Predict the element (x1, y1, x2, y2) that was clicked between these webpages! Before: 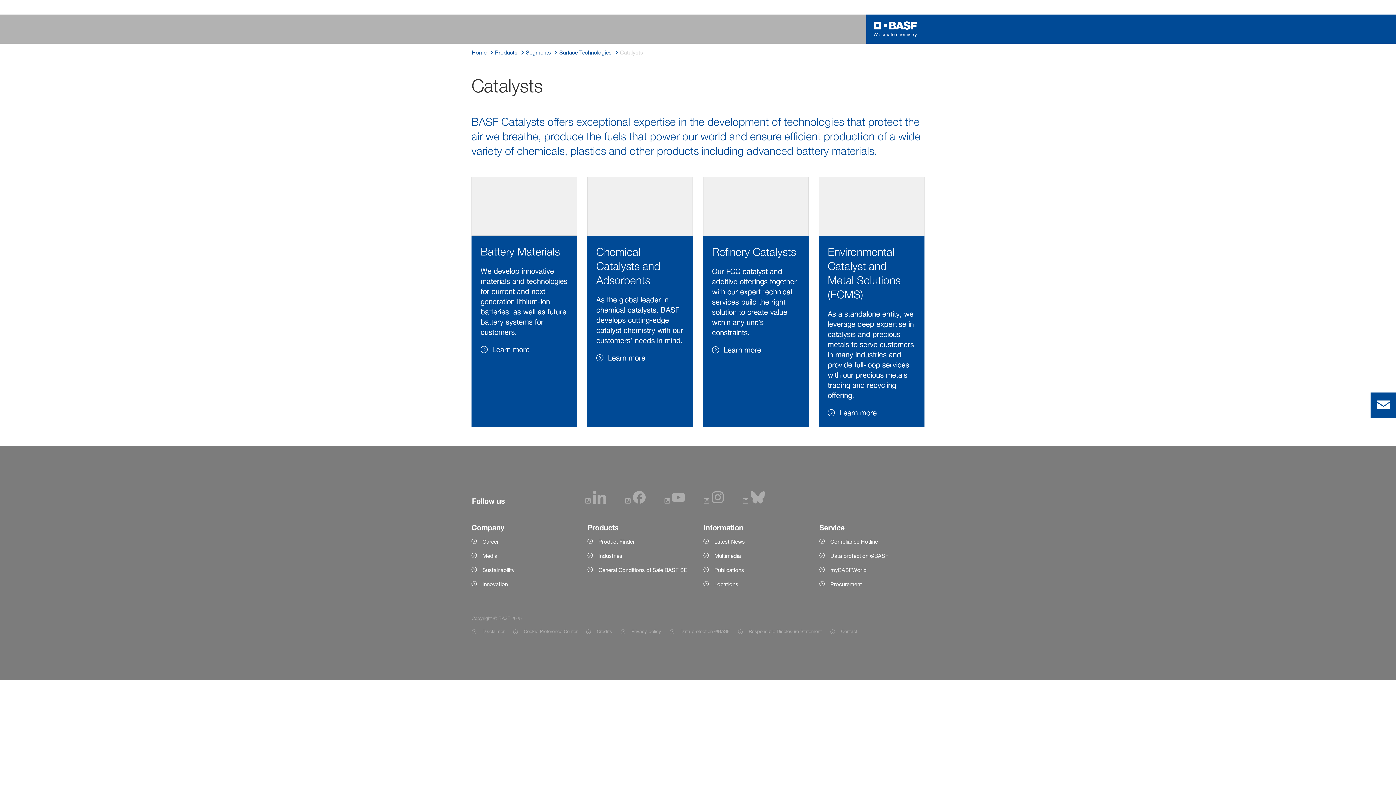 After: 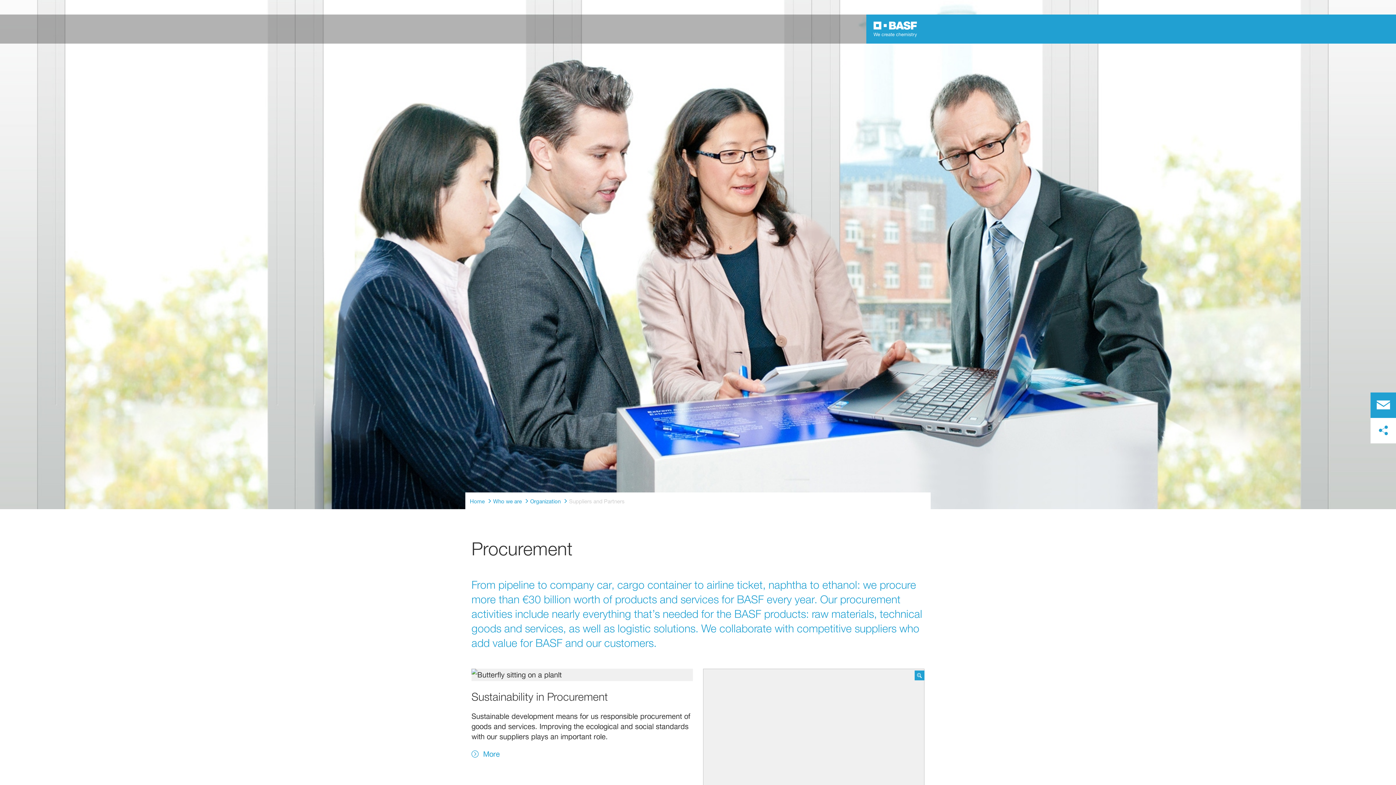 Action: label: Procurement bbox: (819, 580, 924, 588)